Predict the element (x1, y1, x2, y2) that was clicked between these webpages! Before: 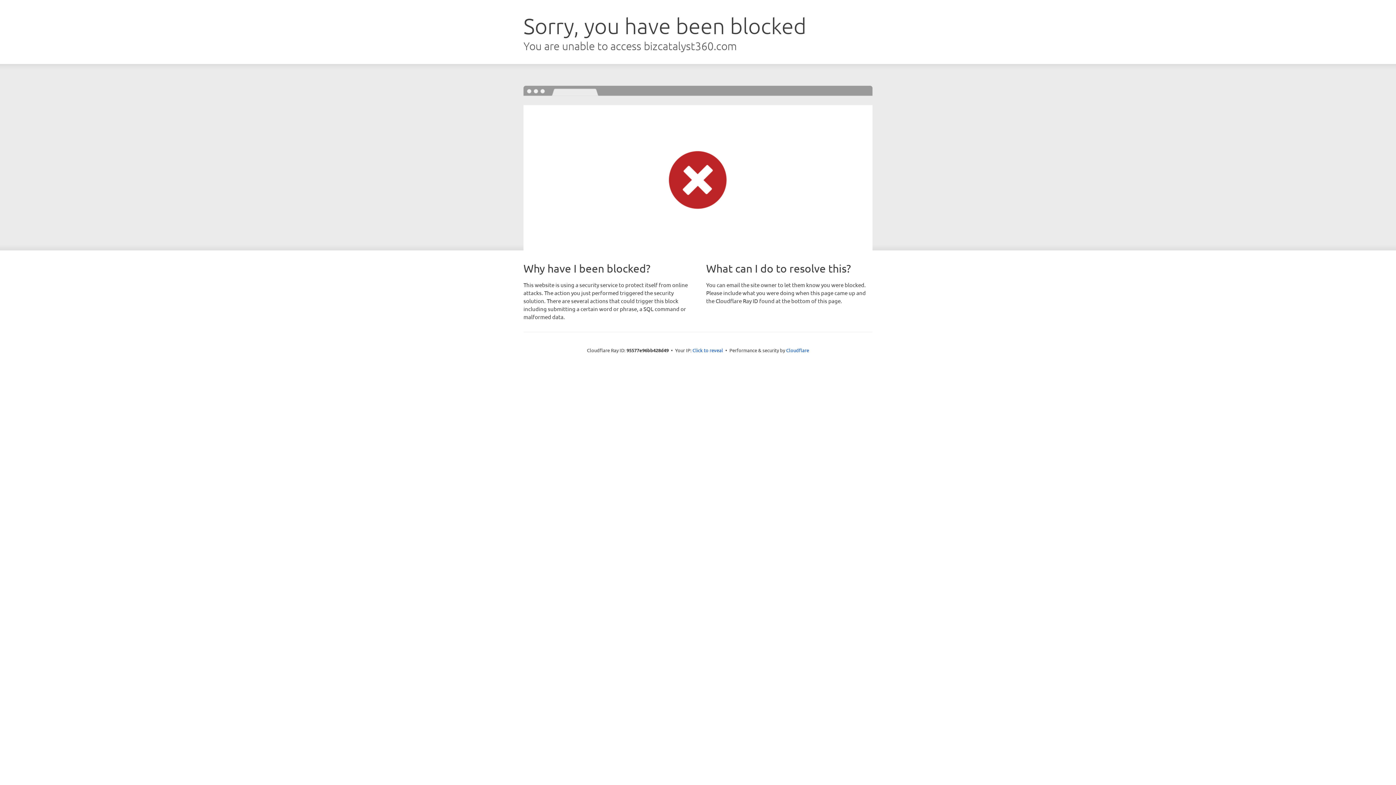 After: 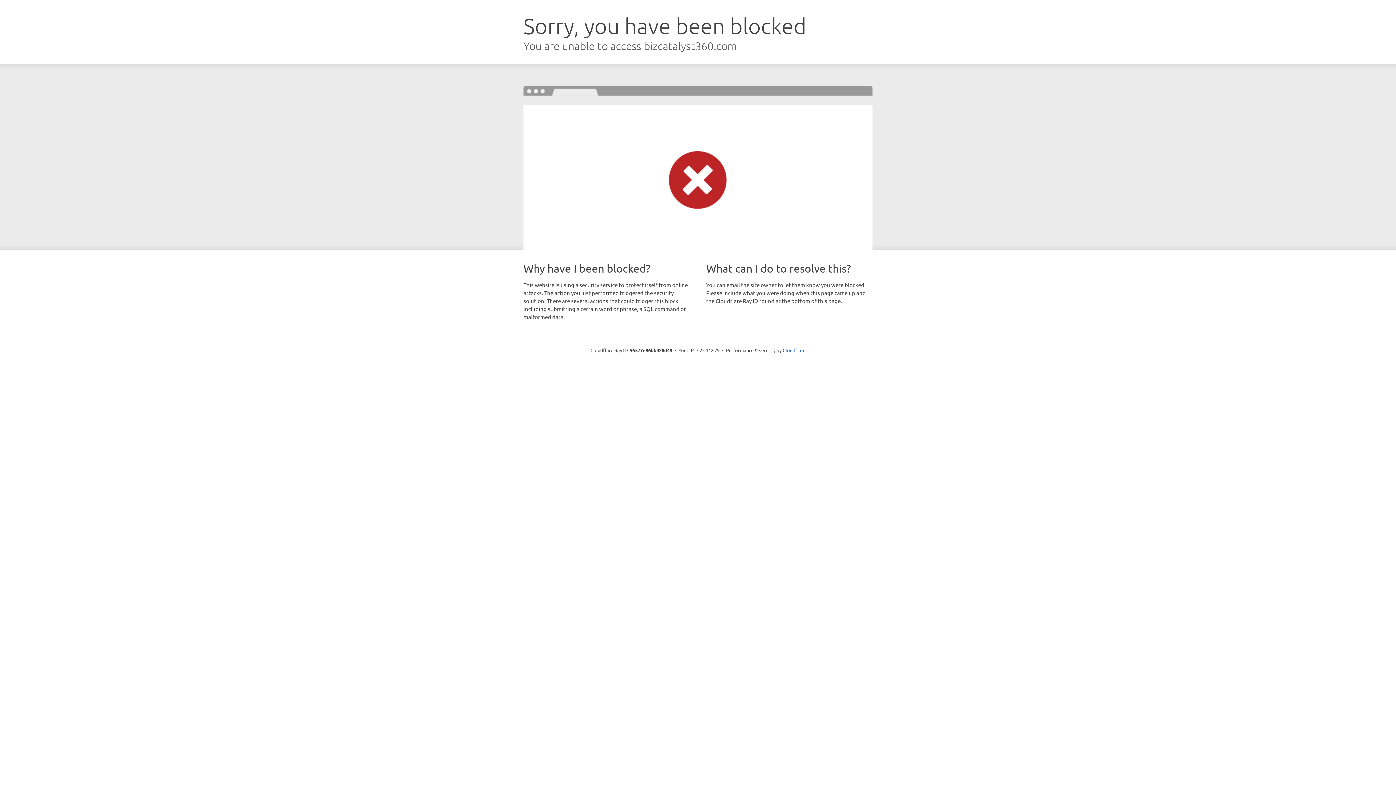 Action: label: Click to reveal bbox: (692, 346, 723, 353)